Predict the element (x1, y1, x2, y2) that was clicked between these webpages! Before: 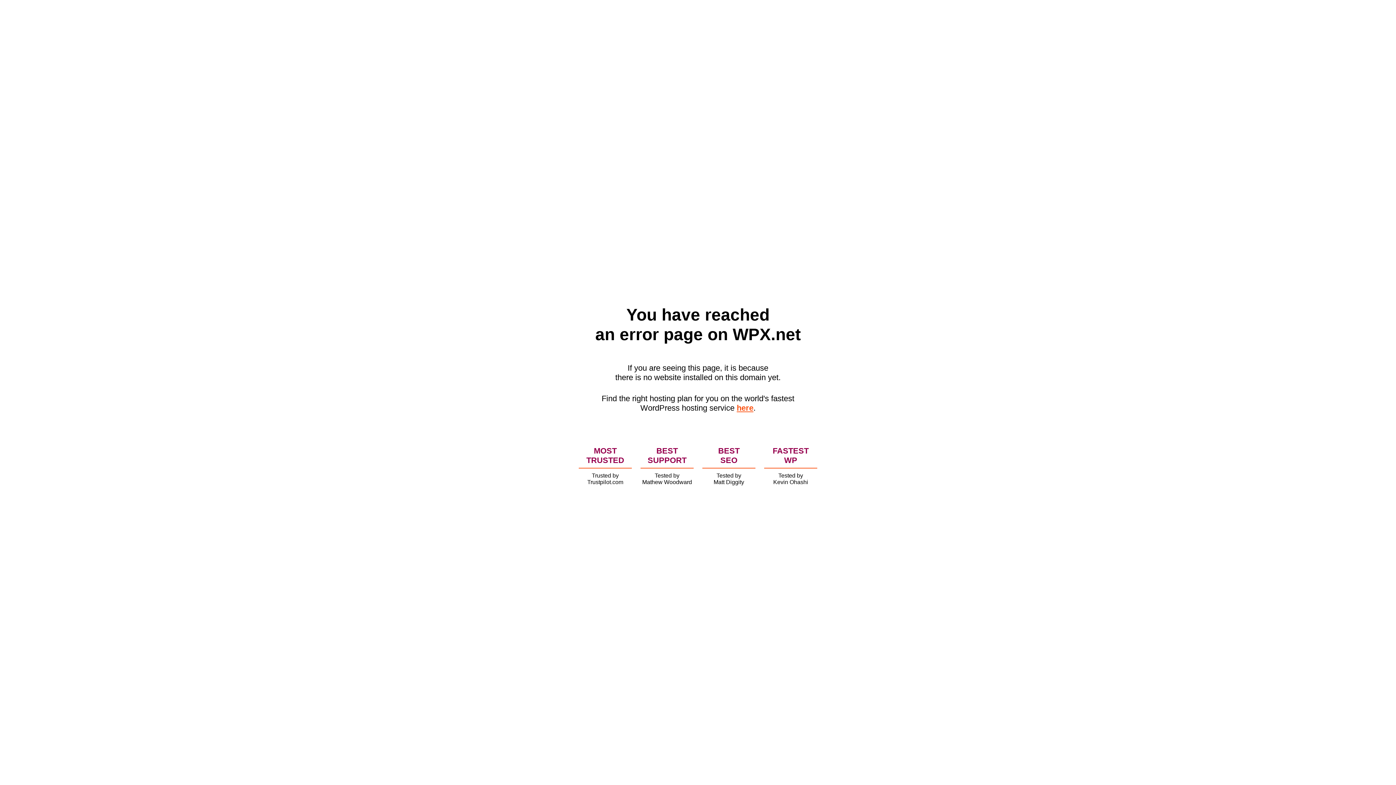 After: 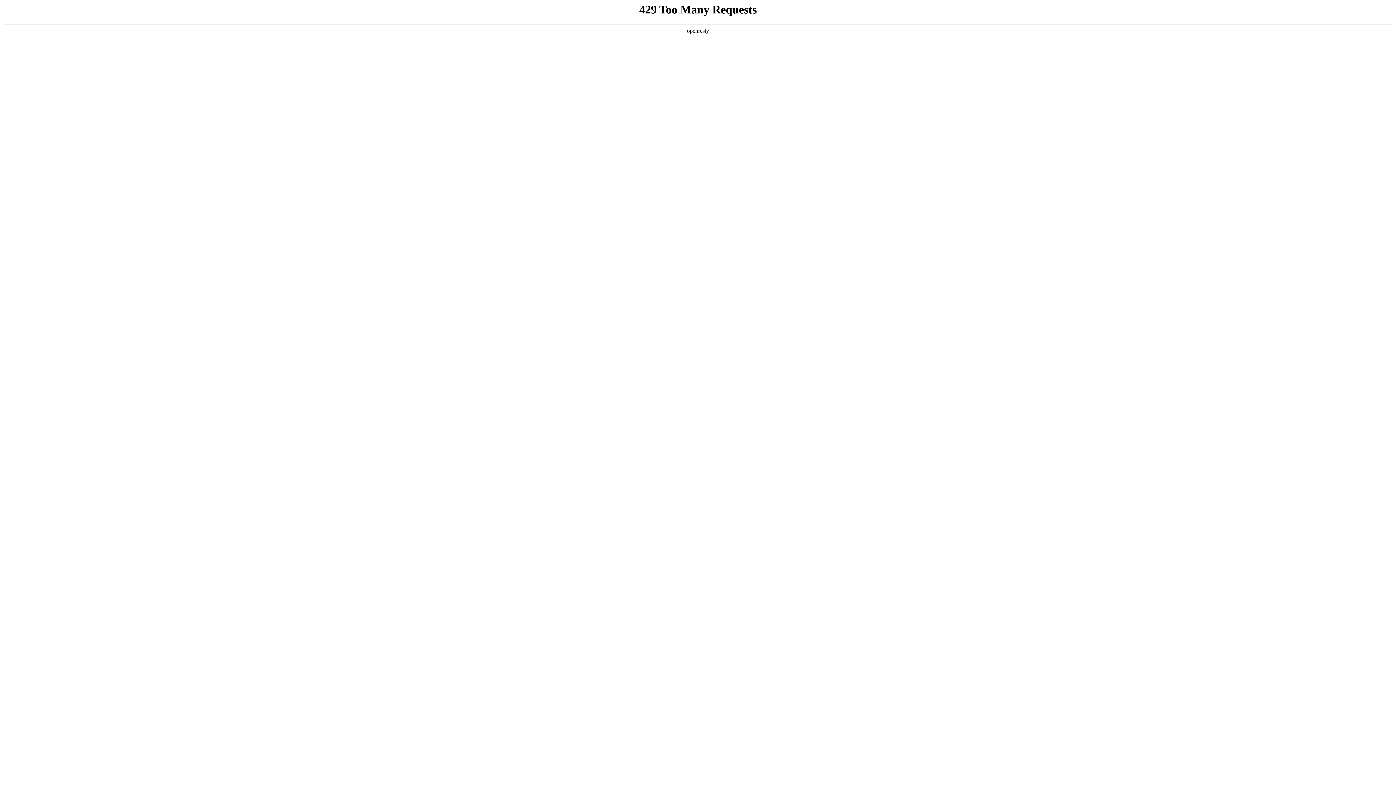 Action: label: here bbox: (736, 403, 753, 412)